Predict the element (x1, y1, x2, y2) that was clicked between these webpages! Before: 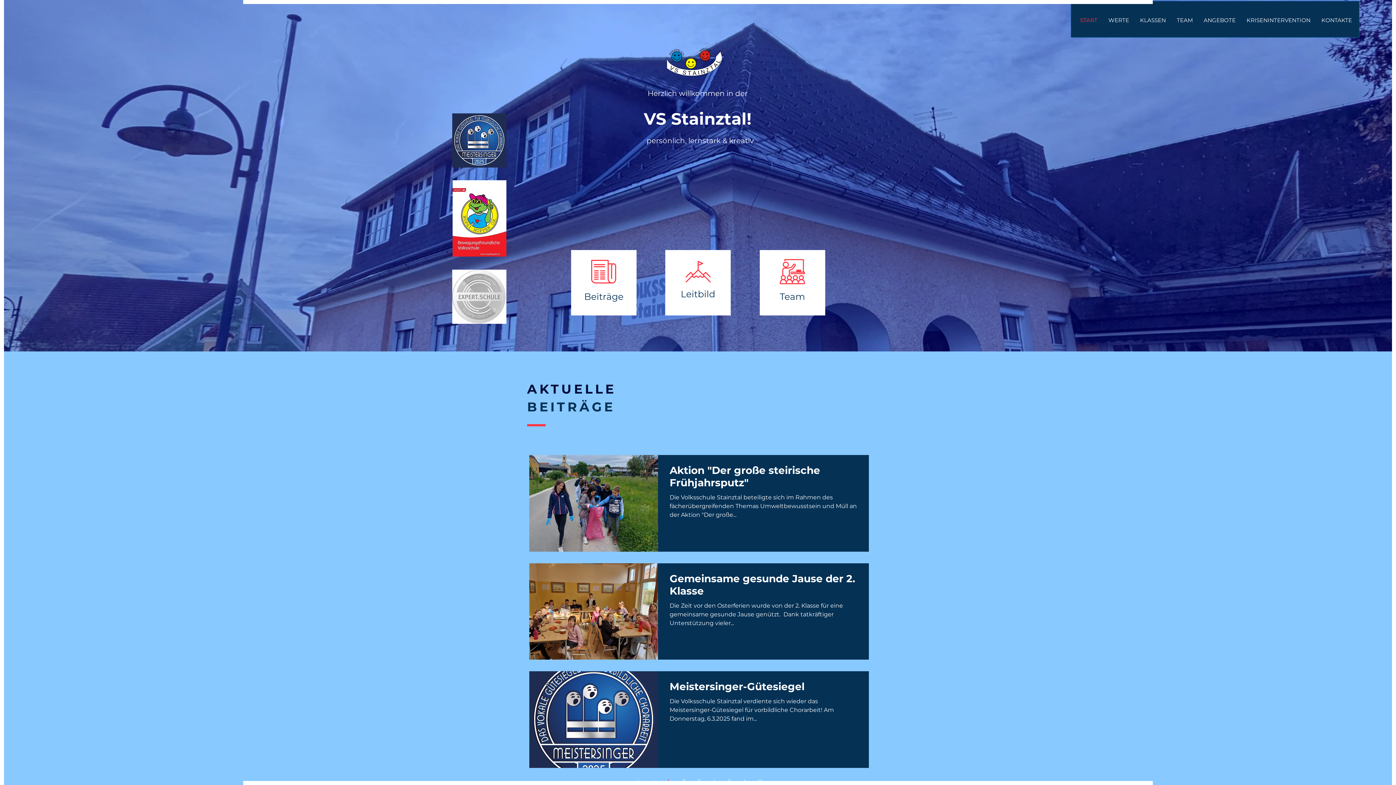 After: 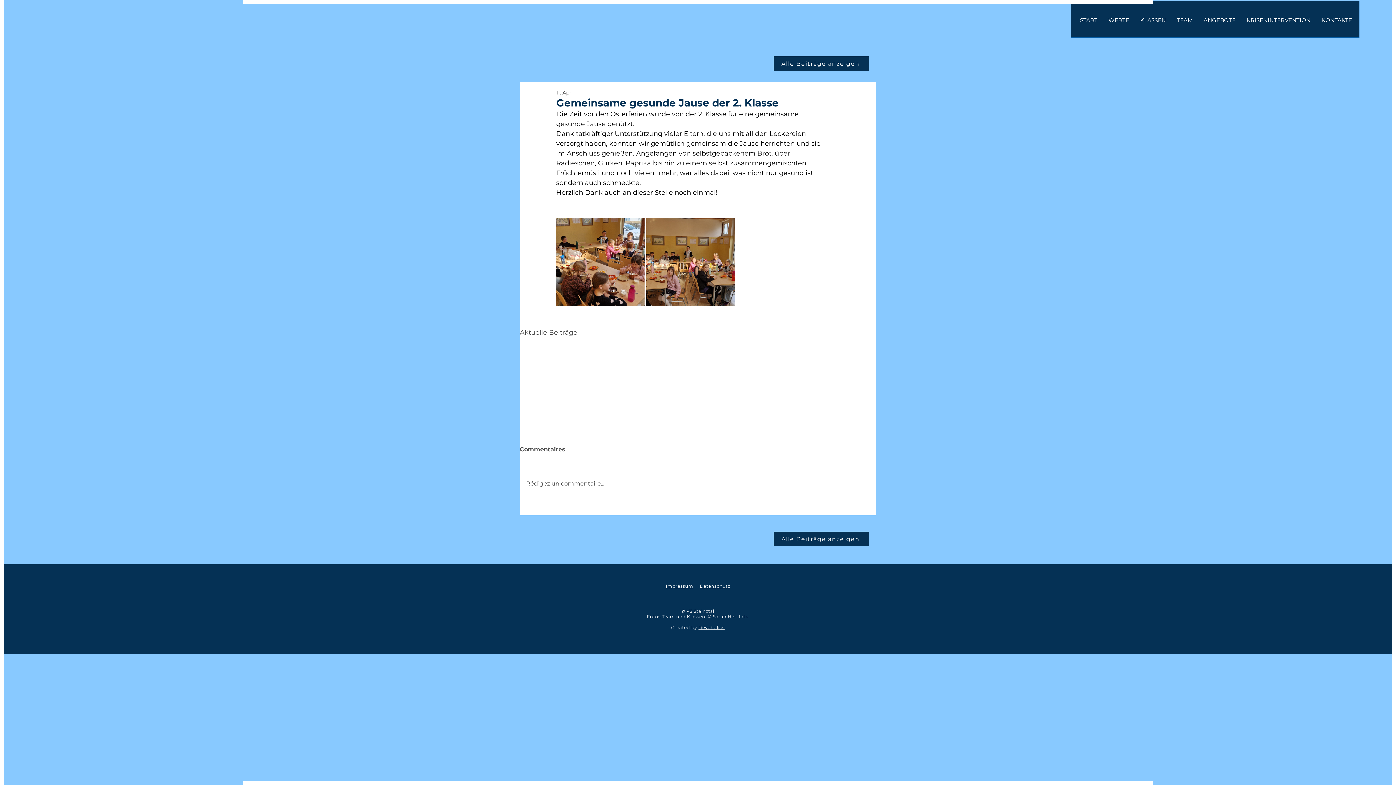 Action: bbox: (669, 572, 857, 601) label: Gemeinsame gesunde Jause der 2. Klasse